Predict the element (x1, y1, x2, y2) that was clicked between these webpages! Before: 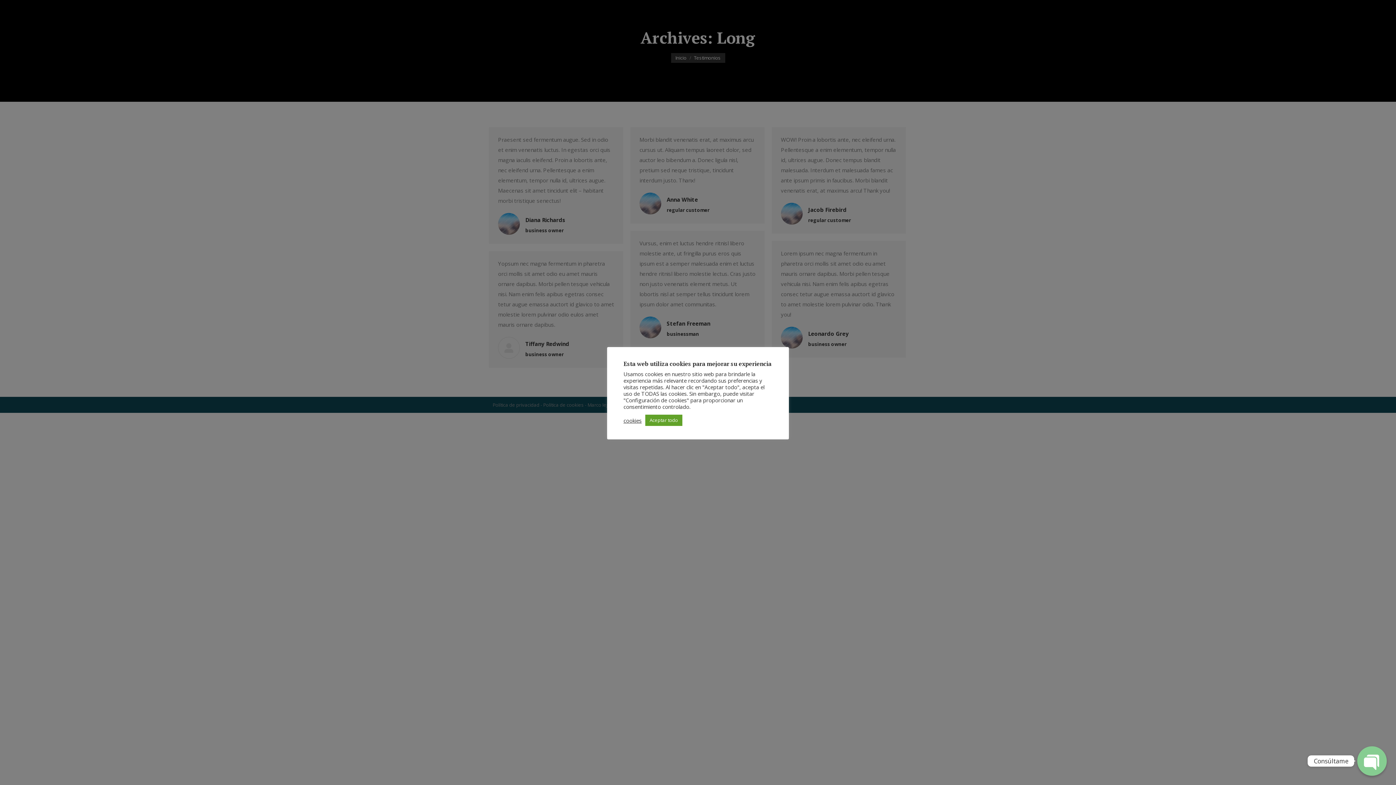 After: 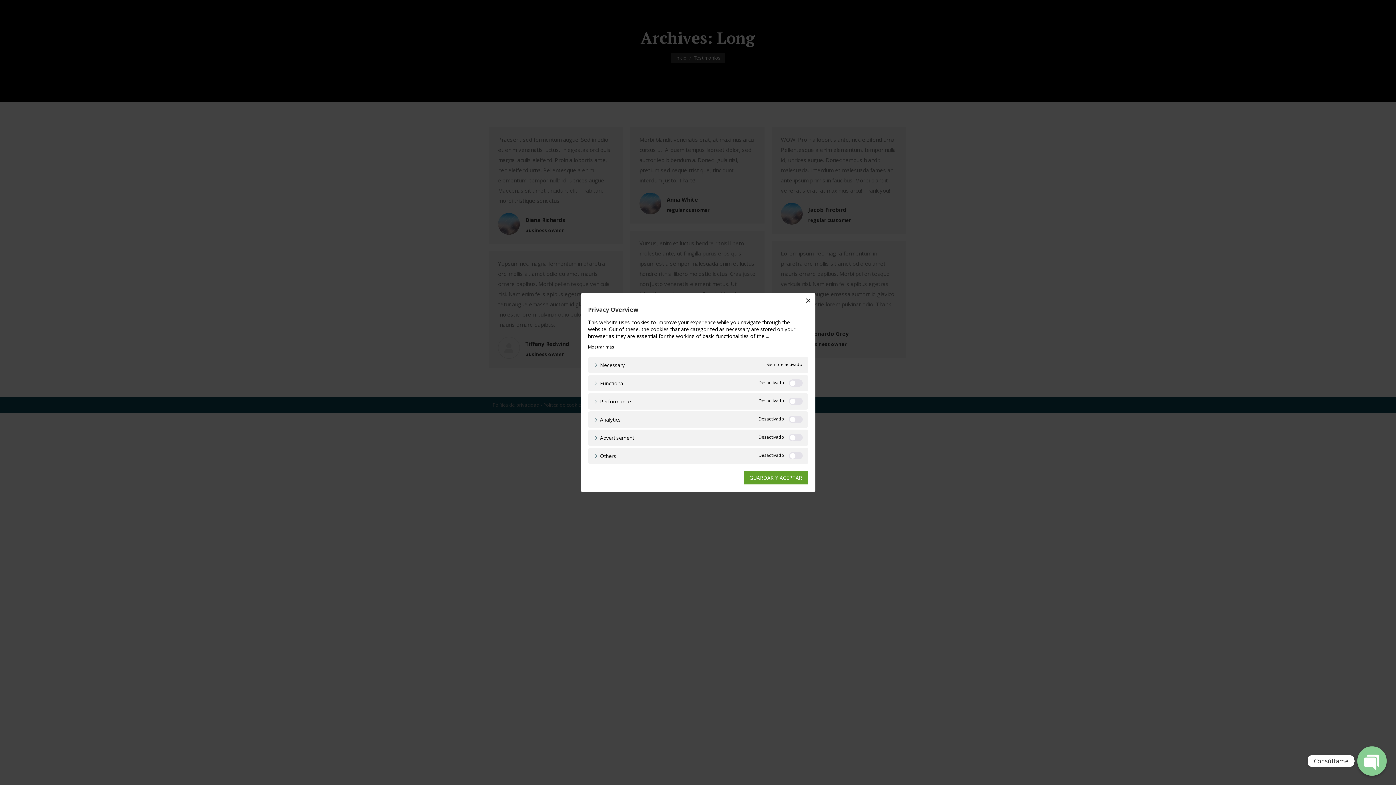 Action: bbox: (623, 417, 641, 423) label: cookies